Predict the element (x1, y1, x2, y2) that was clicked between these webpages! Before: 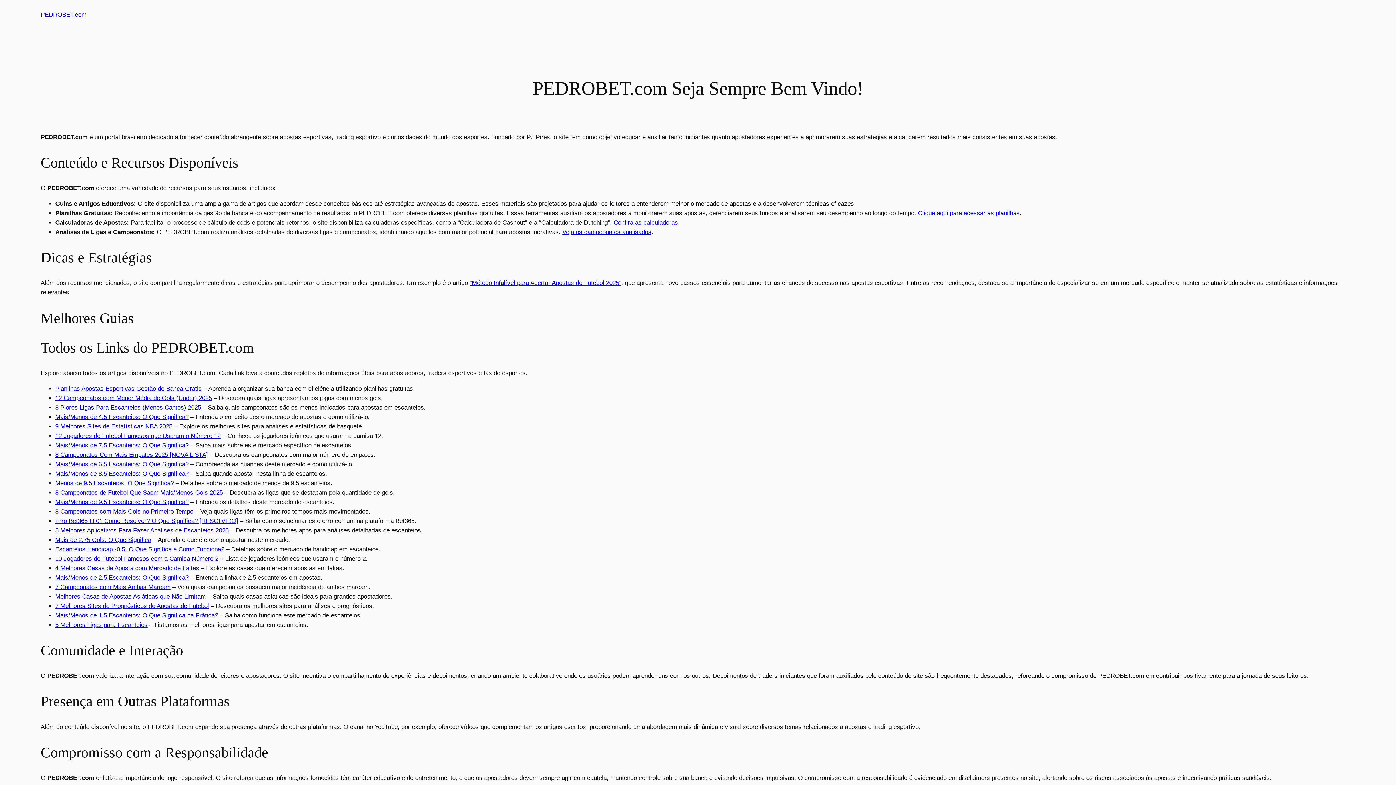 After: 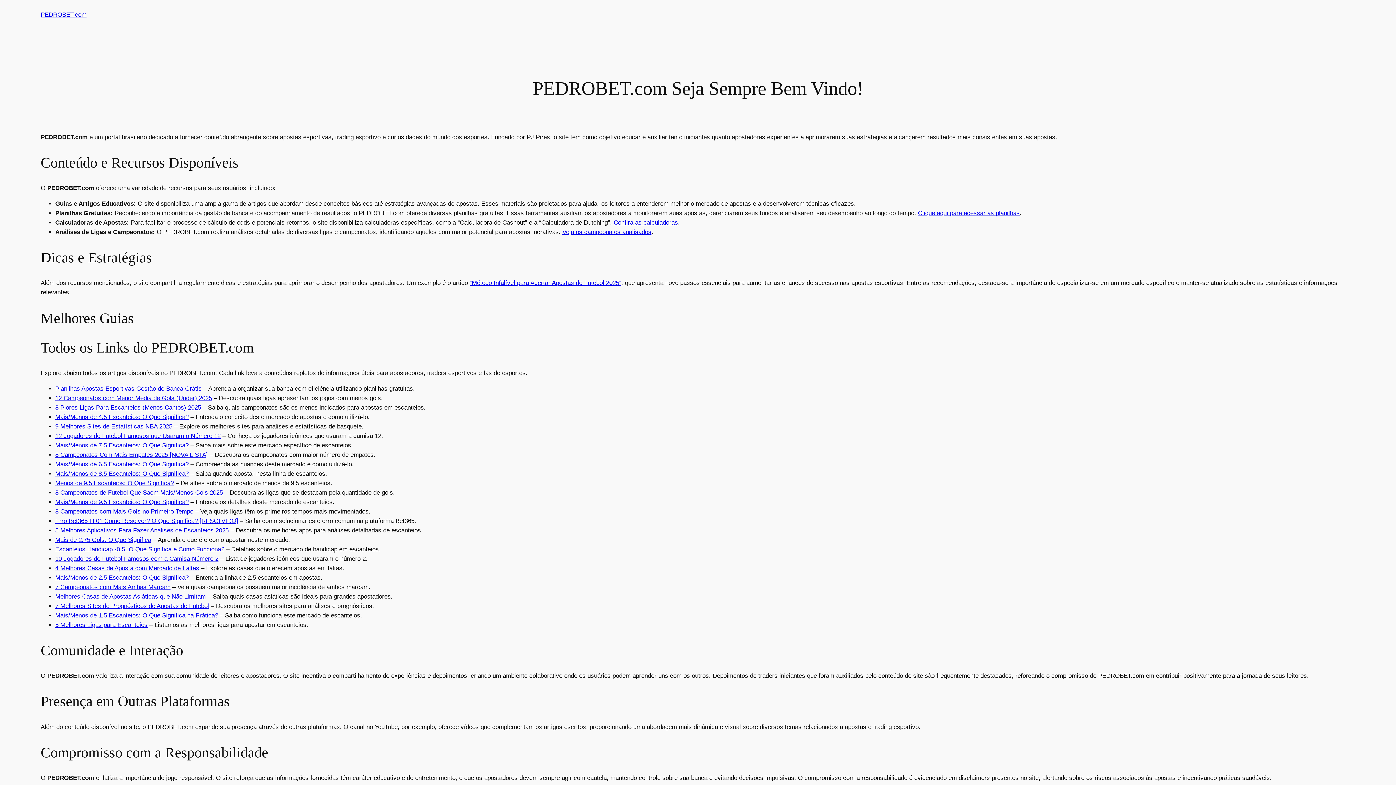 Action: label: 7 Campeonatos com Mais Ambas Marcam bbox: (55, 583, 170, 590)